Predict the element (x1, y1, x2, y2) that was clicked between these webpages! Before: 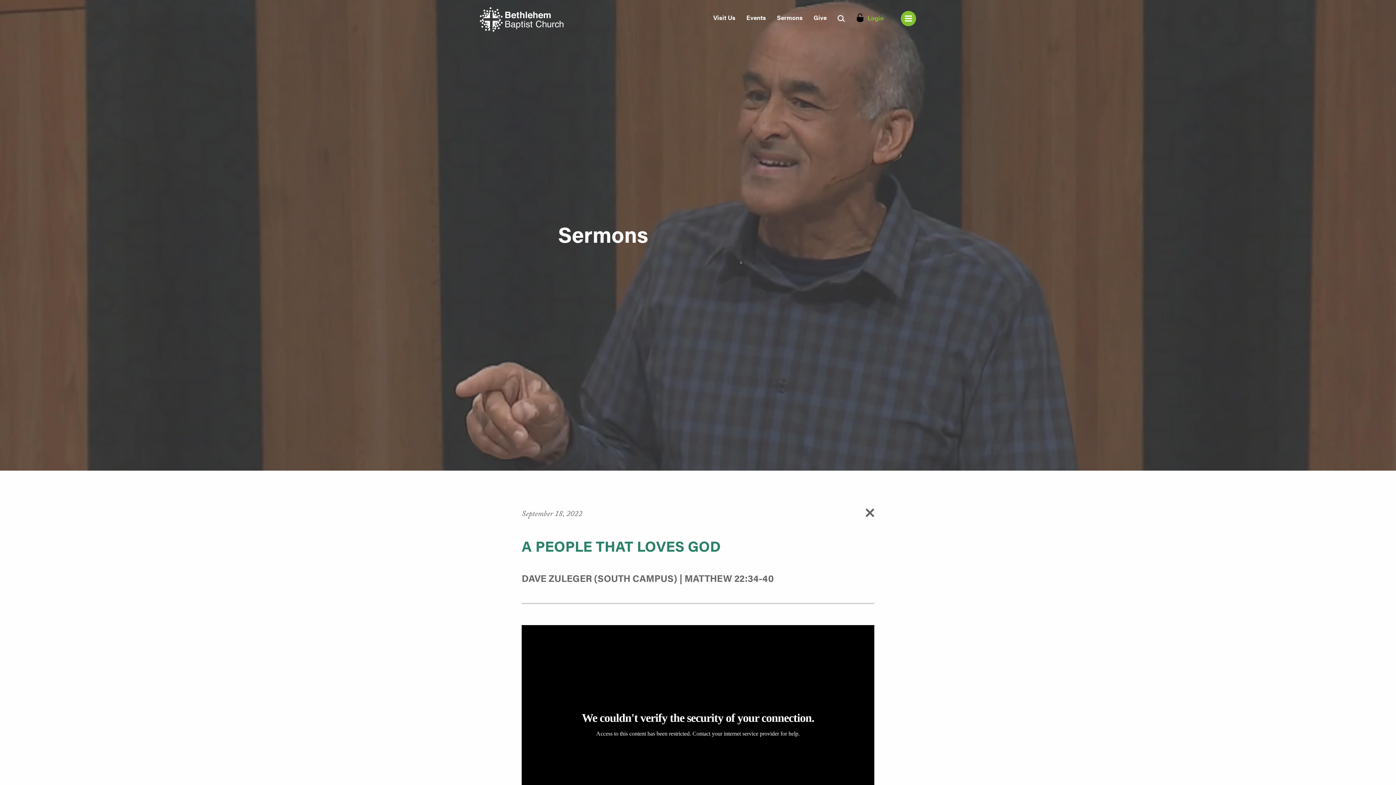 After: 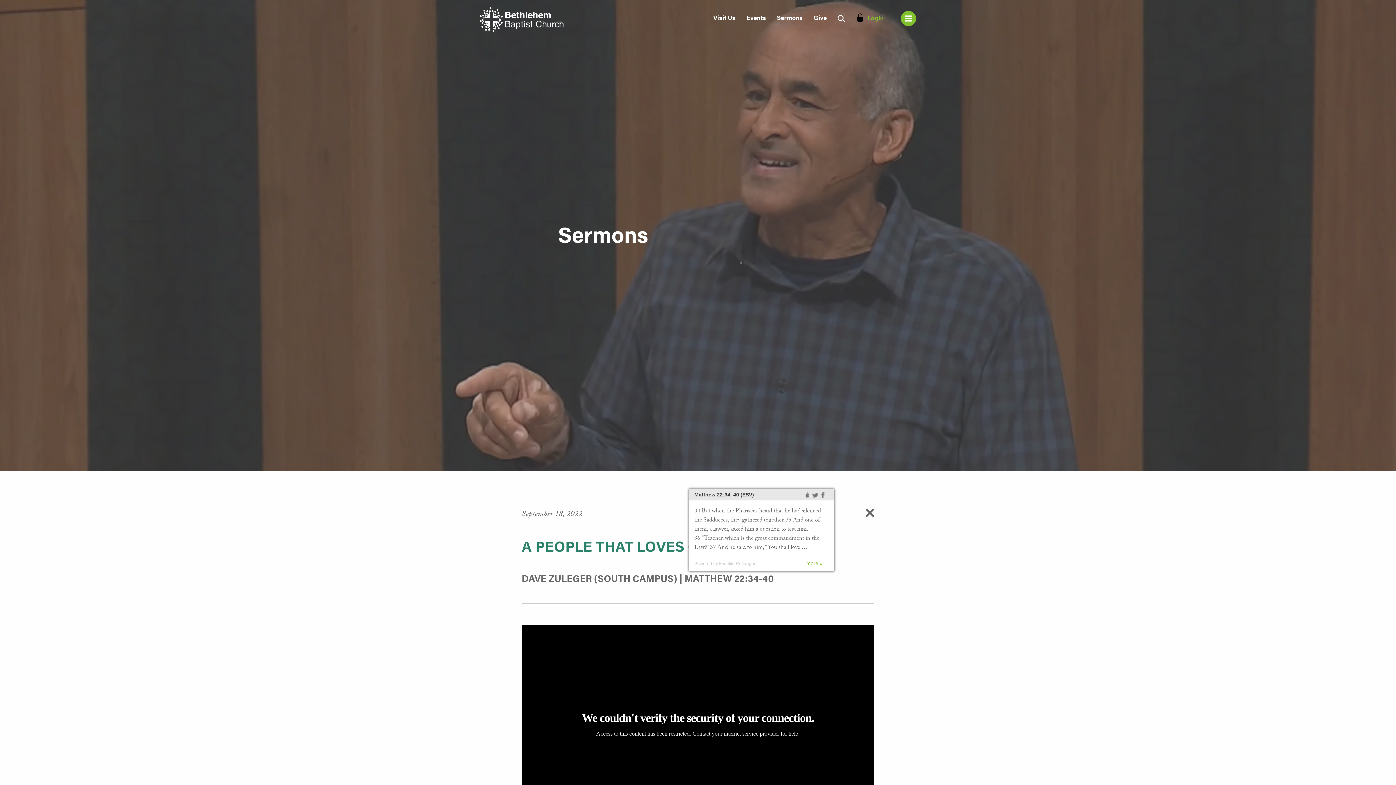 Action: label: MATTHEW 22:34-40 bbox: (684, 571, 773, 585)